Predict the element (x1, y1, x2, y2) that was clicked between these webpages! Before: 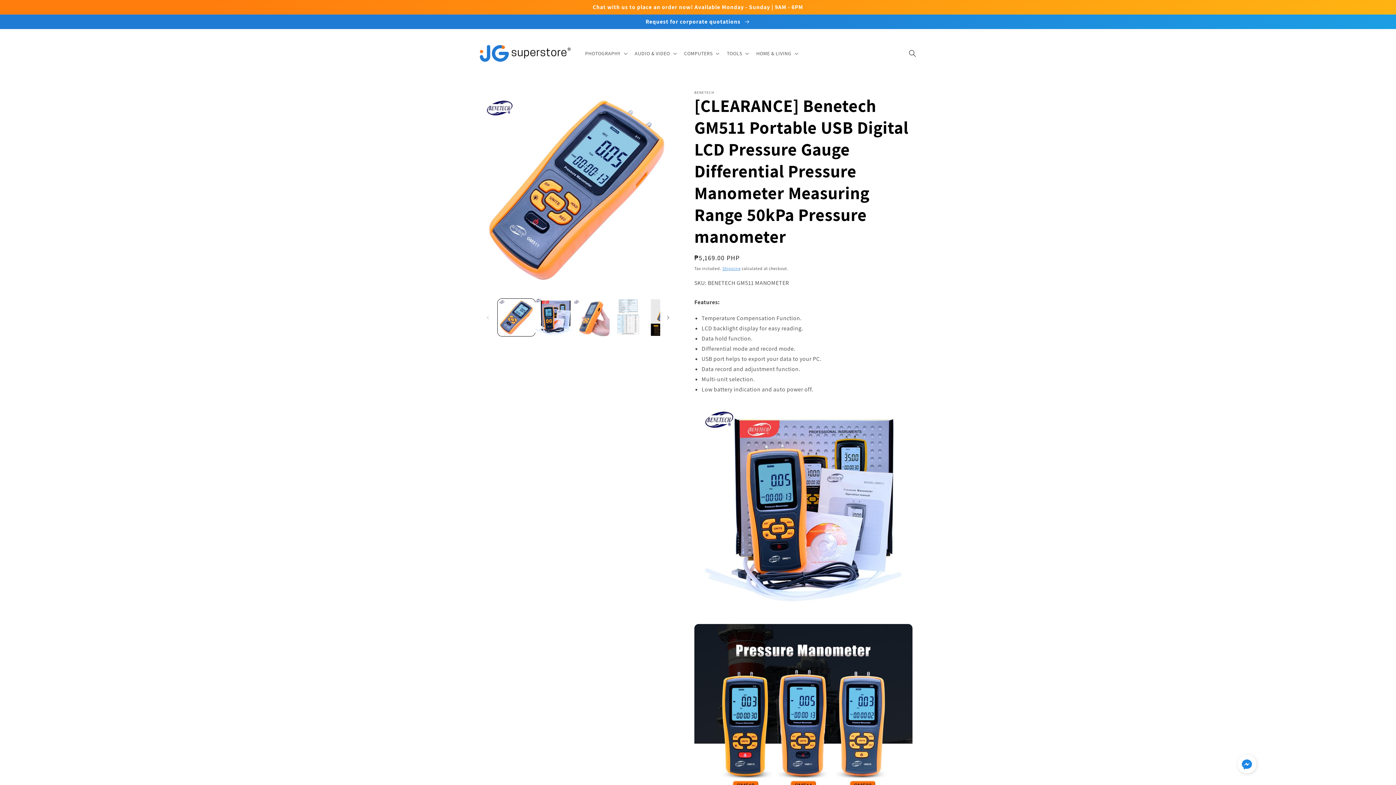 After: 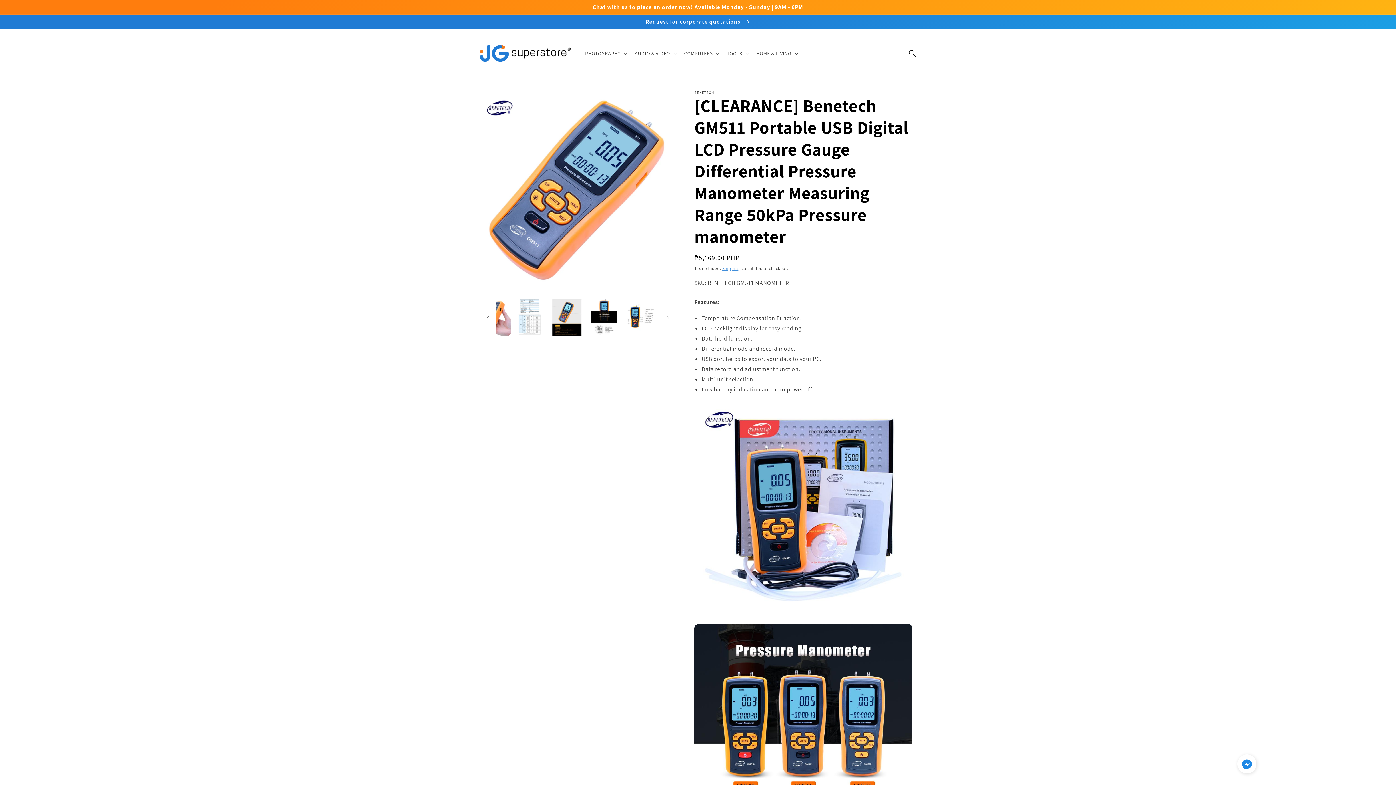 Action: bbox: (660, 309, 676, 325) label: Slide right